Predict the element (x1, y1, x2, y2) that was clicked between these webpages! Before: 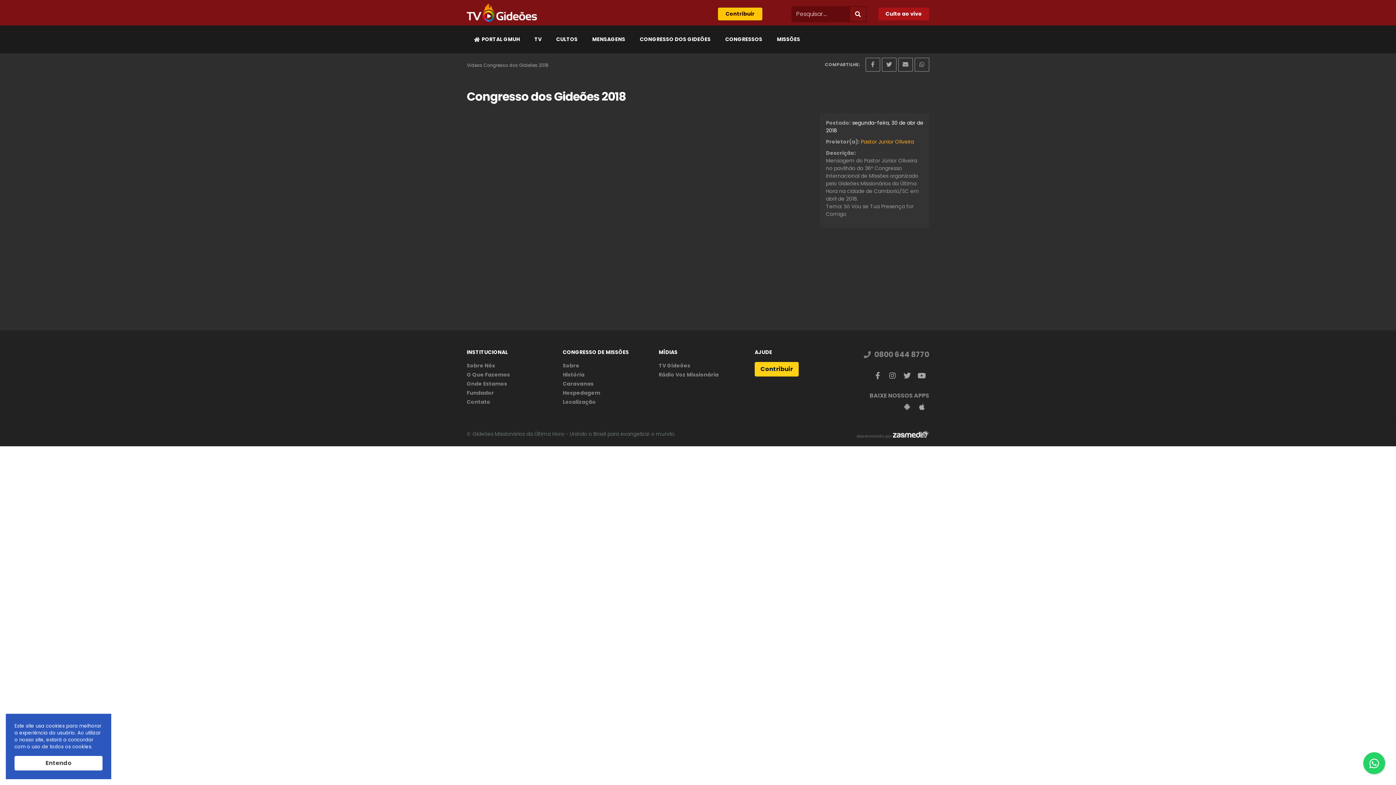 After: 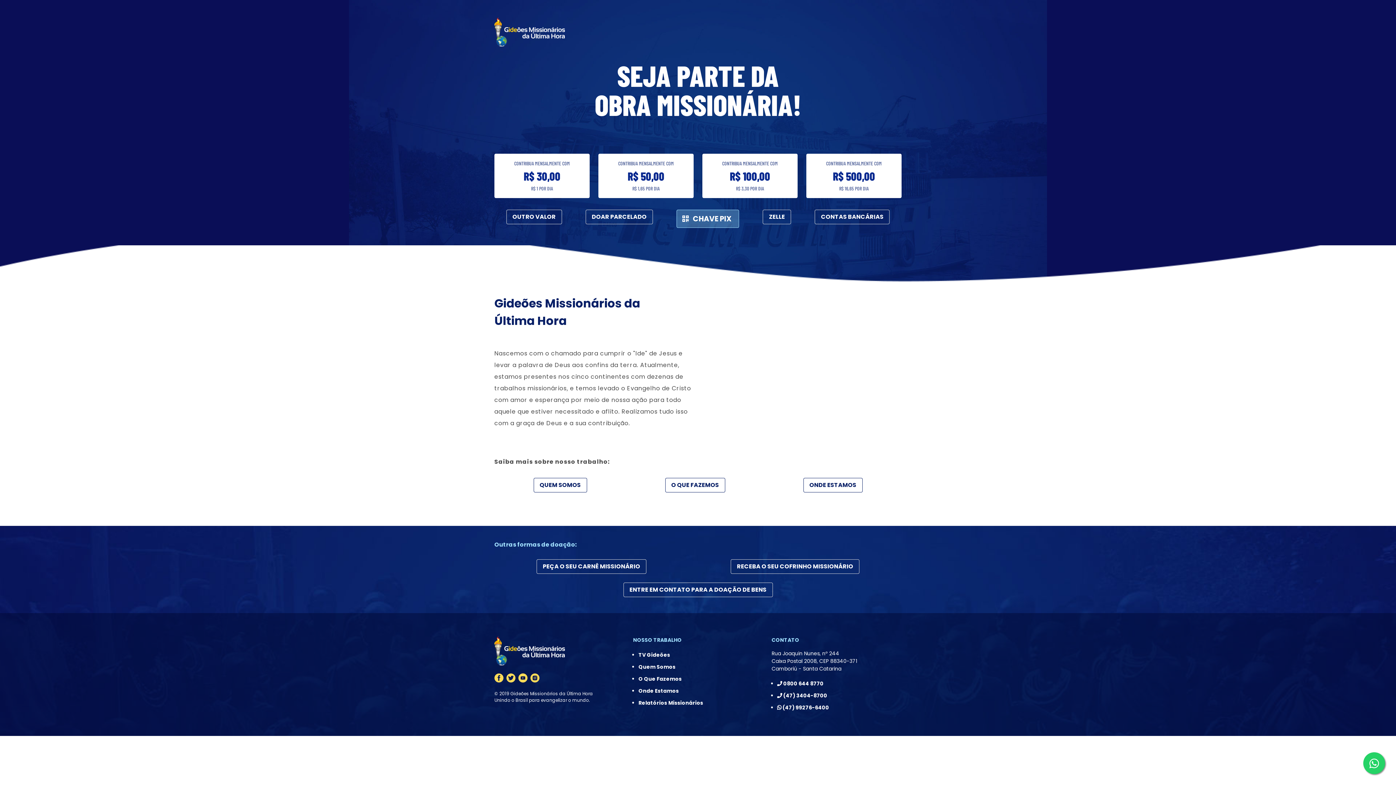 Action: bbox: (718, 7, 762, 20) label: Contribuir